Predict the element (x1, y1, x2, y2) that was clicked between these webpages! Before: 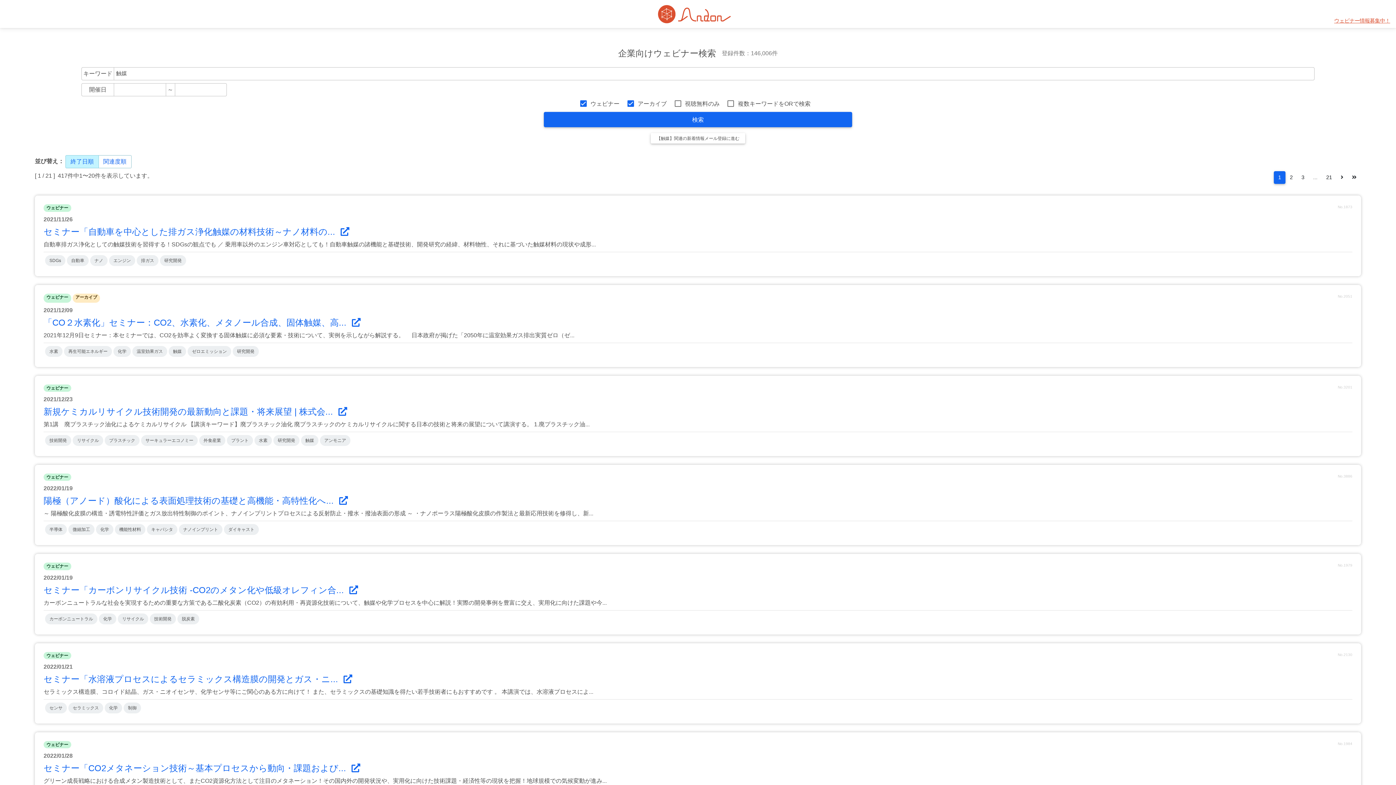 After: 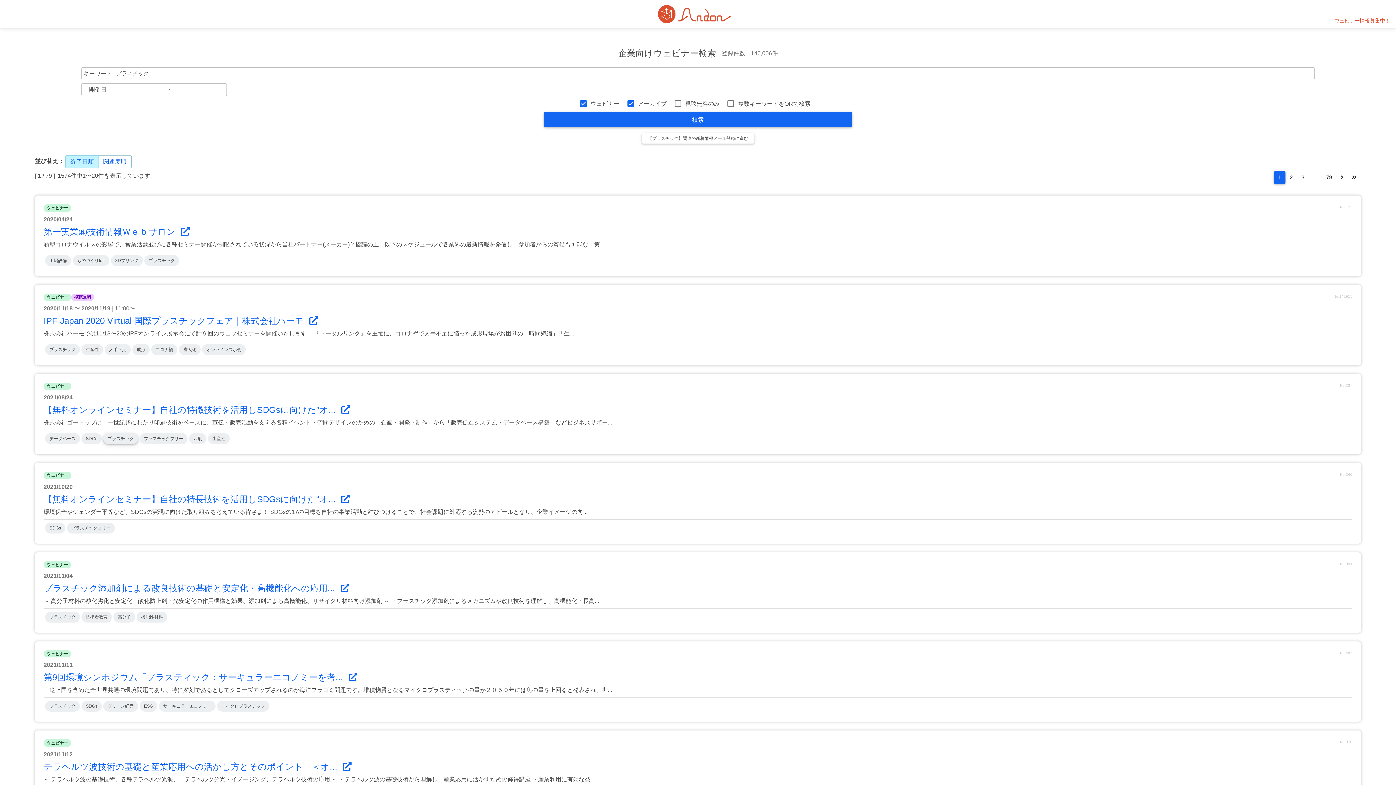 Action: label: プラスチック bbox: (104, 435, 139, 446)